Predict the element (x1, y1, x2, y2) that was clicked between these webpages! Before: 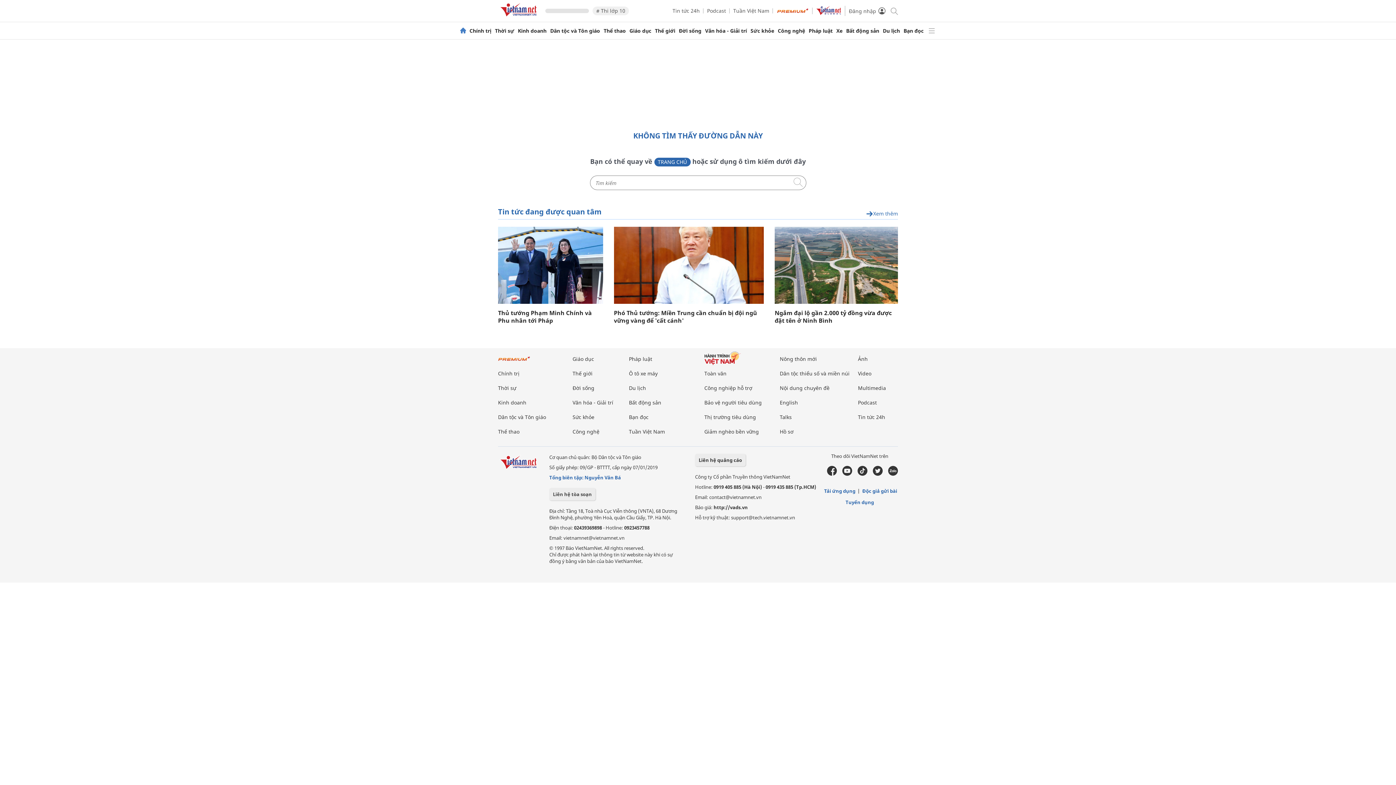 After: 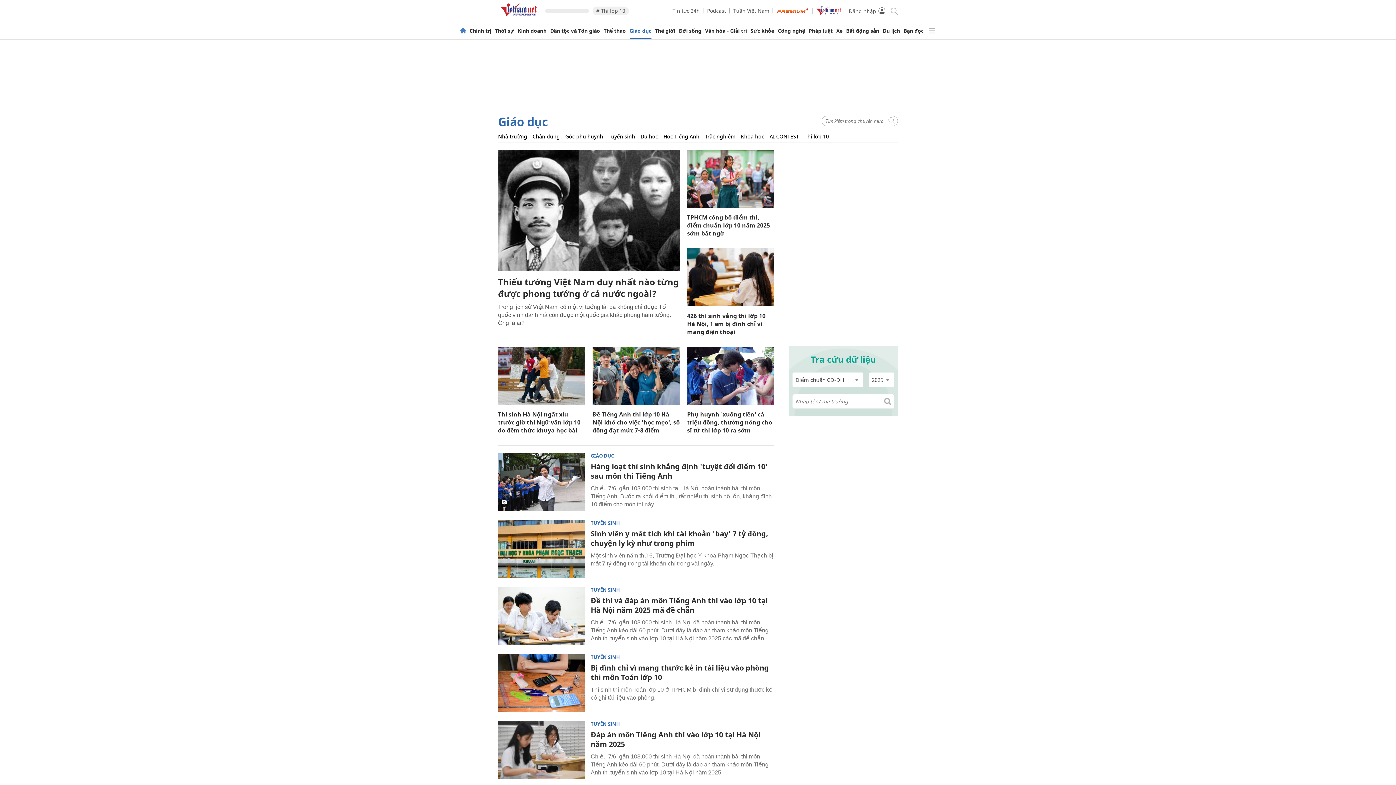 Action: label: Giáo dục bbox: (629, 28, 651, 33)